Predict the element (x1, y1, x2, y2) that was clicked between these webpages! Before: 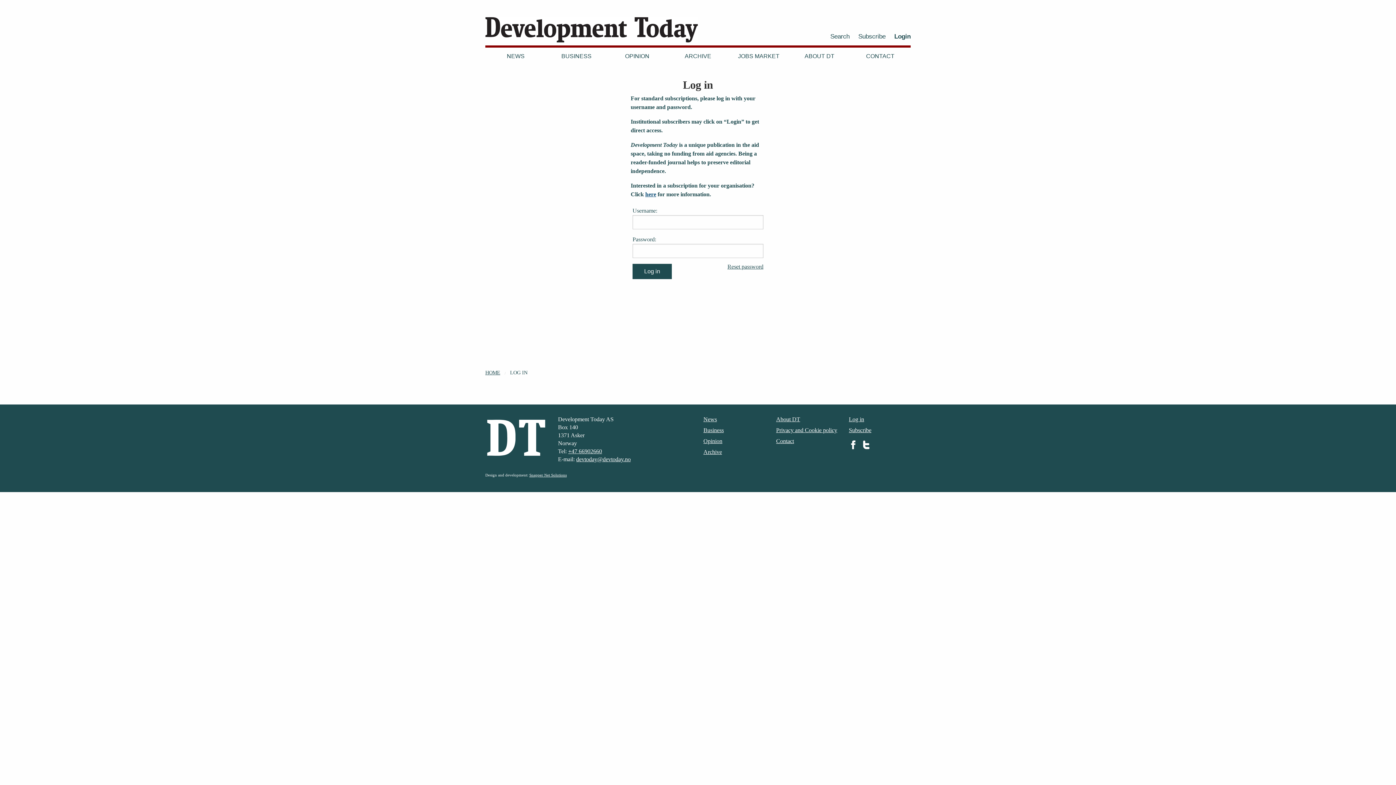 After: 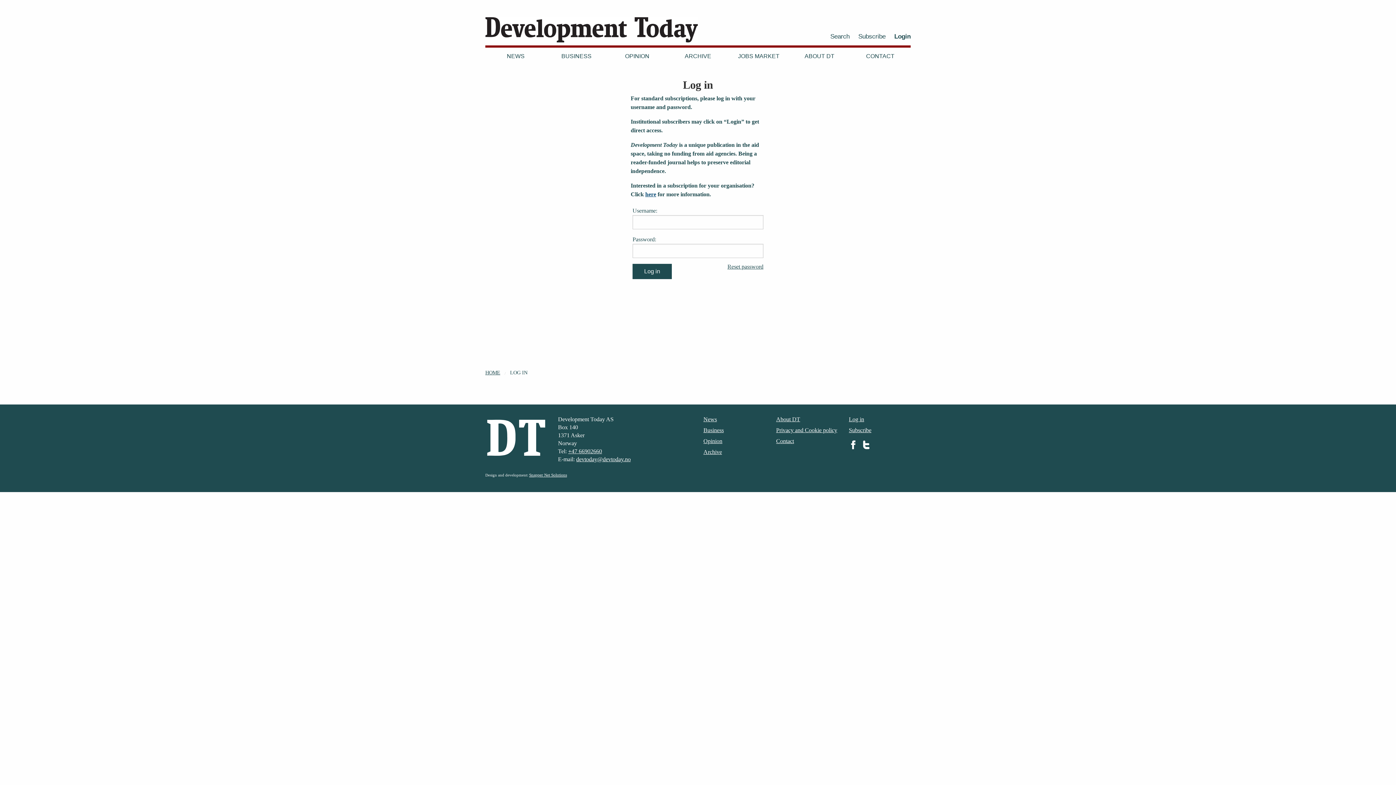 Action: label: Snapper Net Solutions bbox: (529, 469, 566, 481)